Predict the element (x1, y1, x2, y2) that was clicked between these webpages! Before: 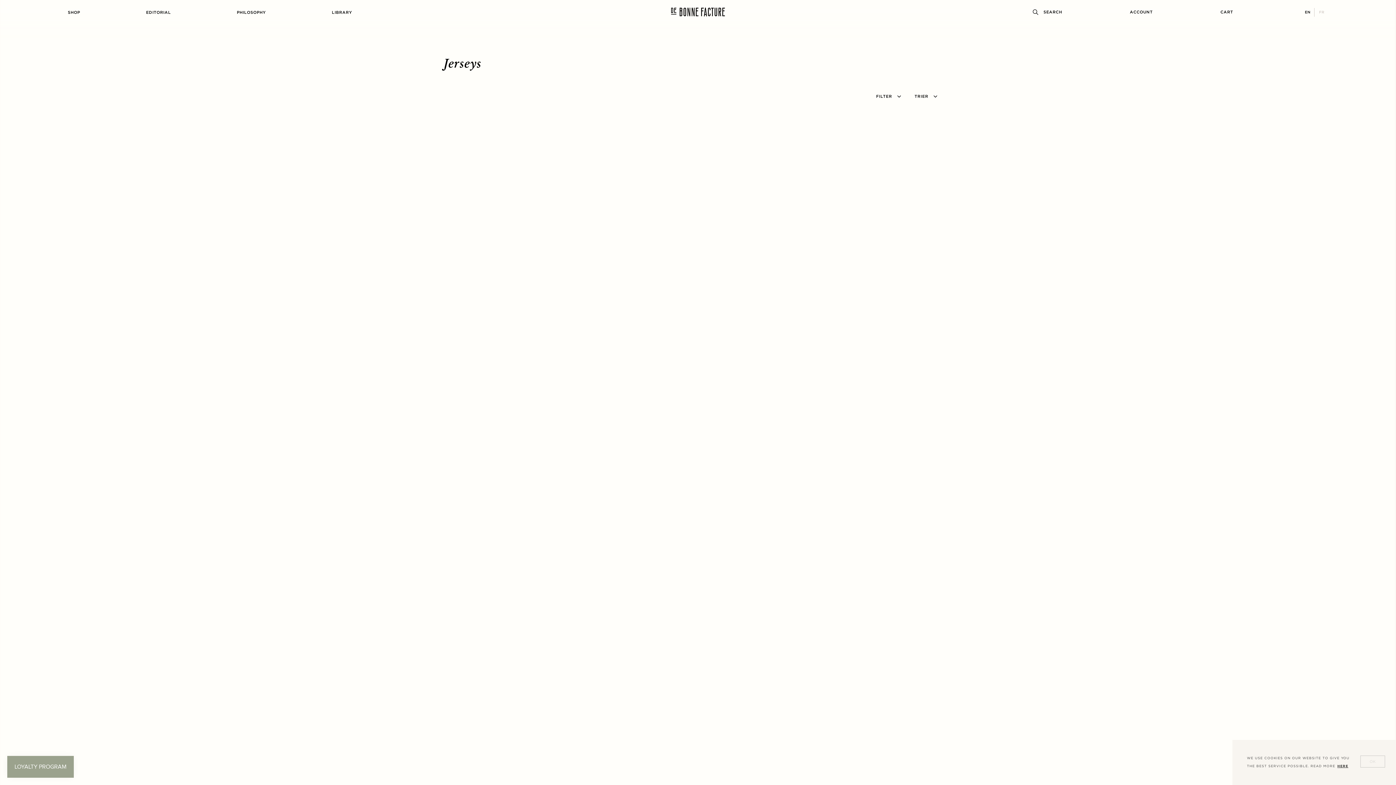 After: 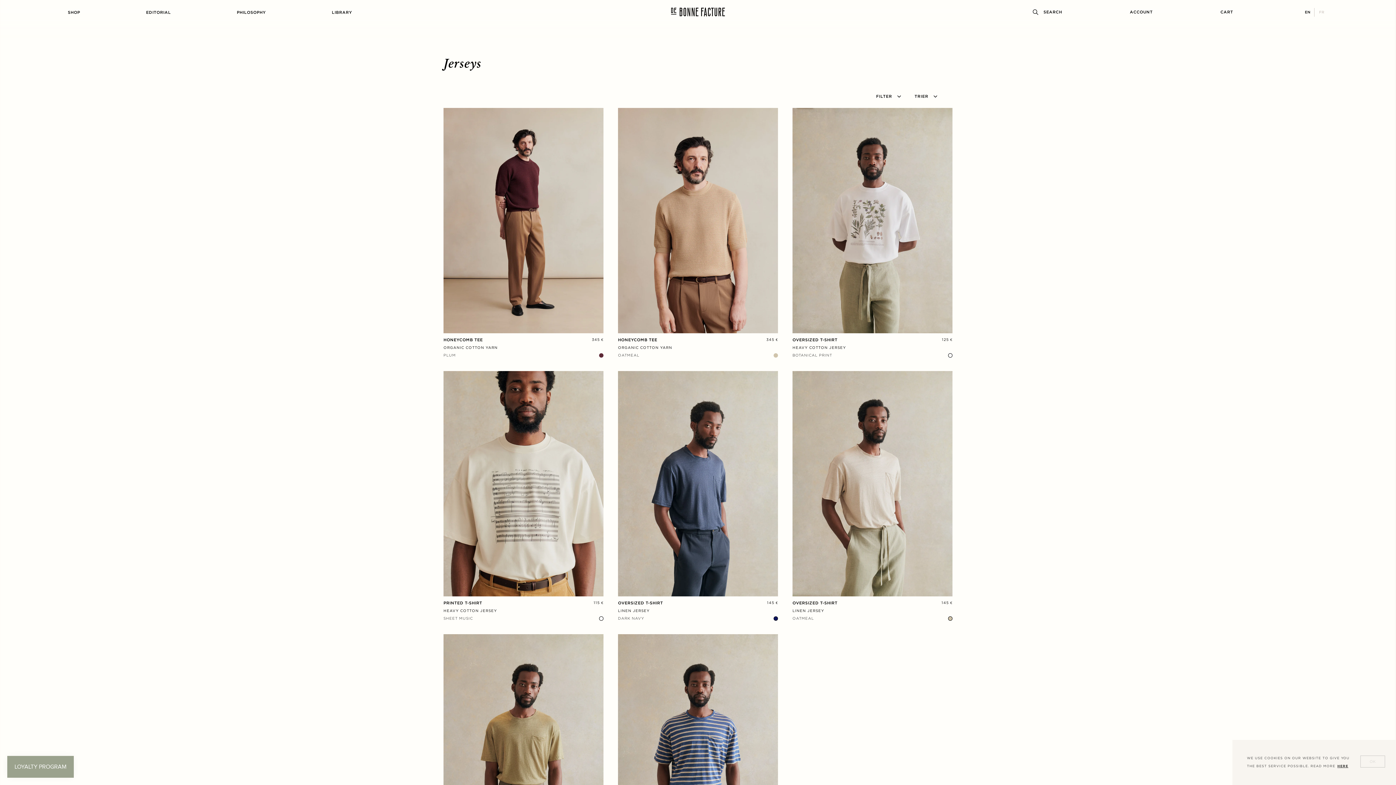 Action: label: EN bbox: (1301, 8, 1314, 16)